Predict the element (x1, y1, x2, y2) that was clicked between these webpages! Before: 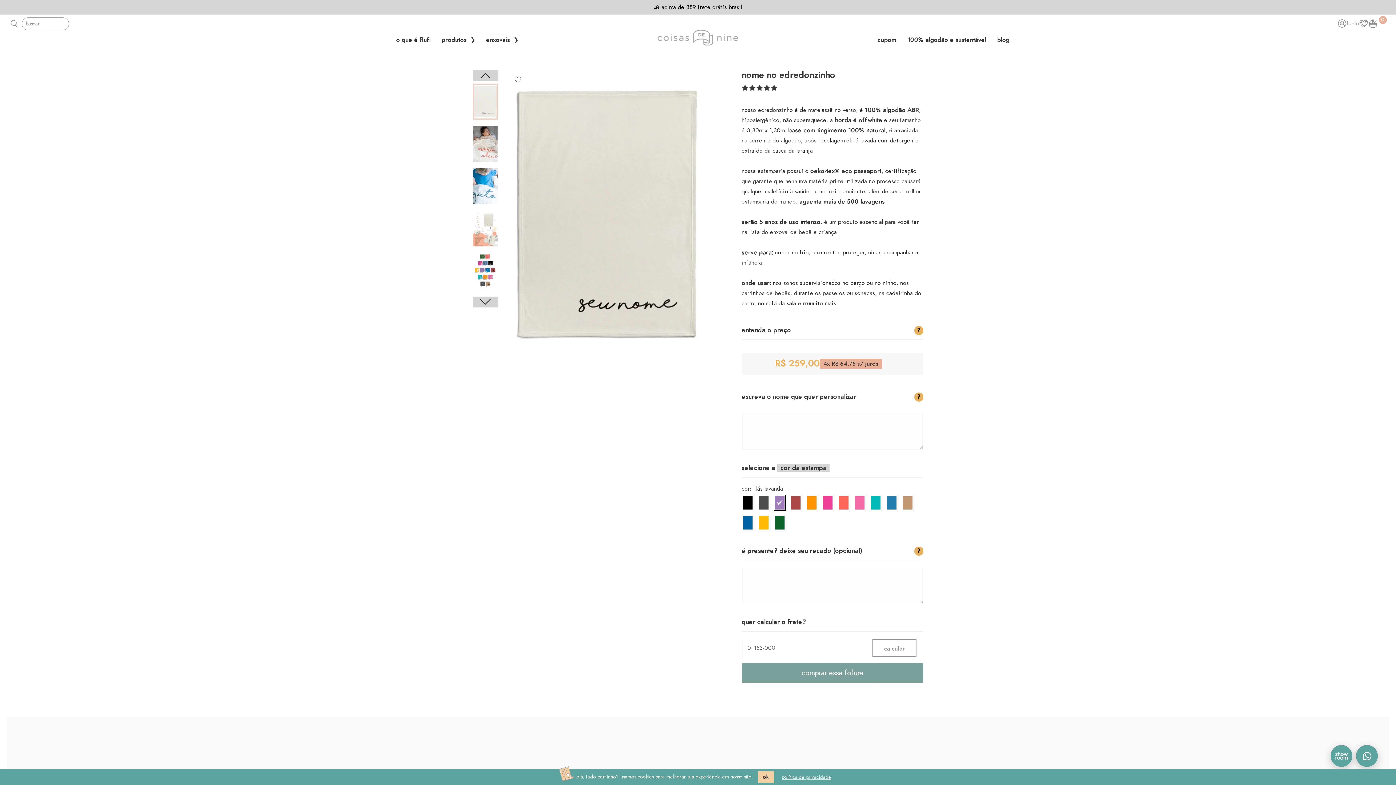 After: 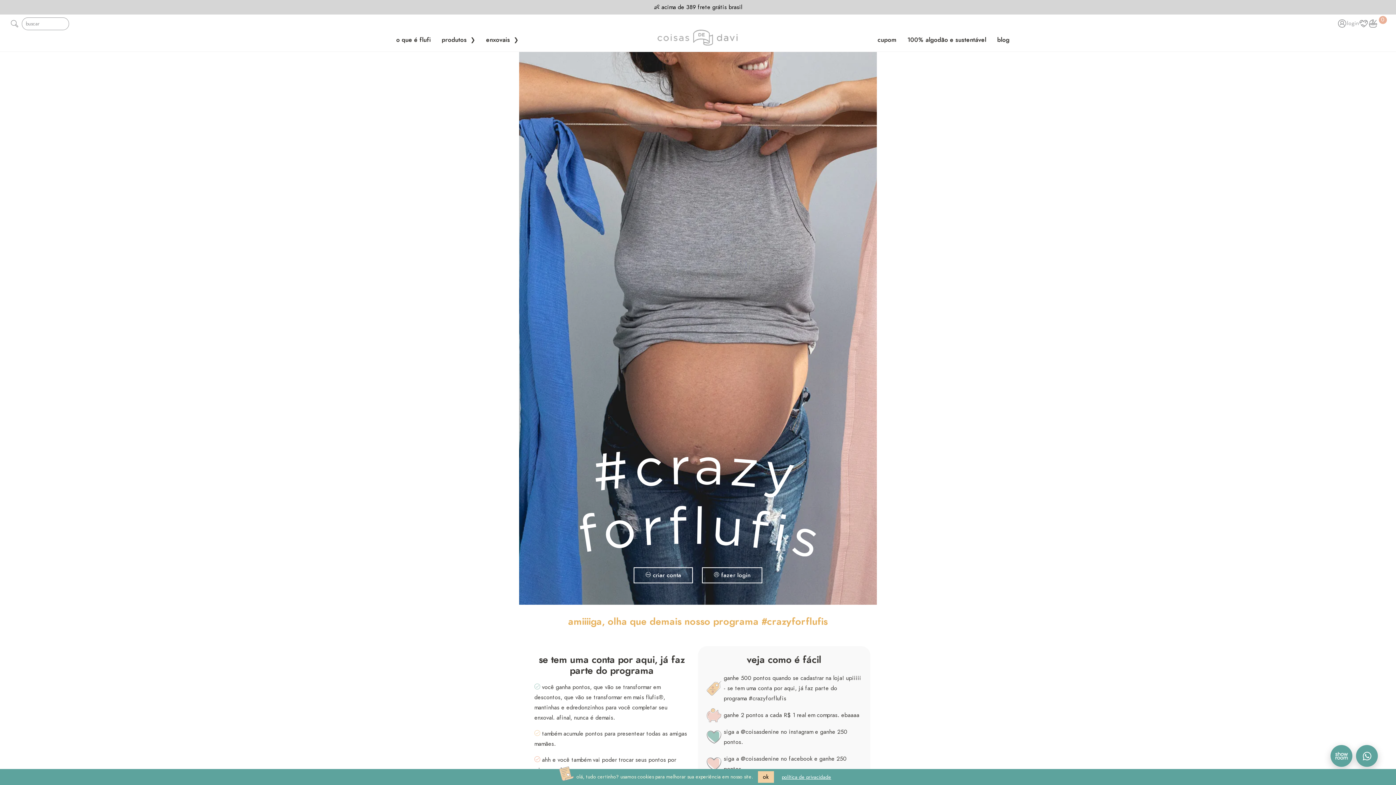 Action: label: link bbox: (877, 37, 896, 42)